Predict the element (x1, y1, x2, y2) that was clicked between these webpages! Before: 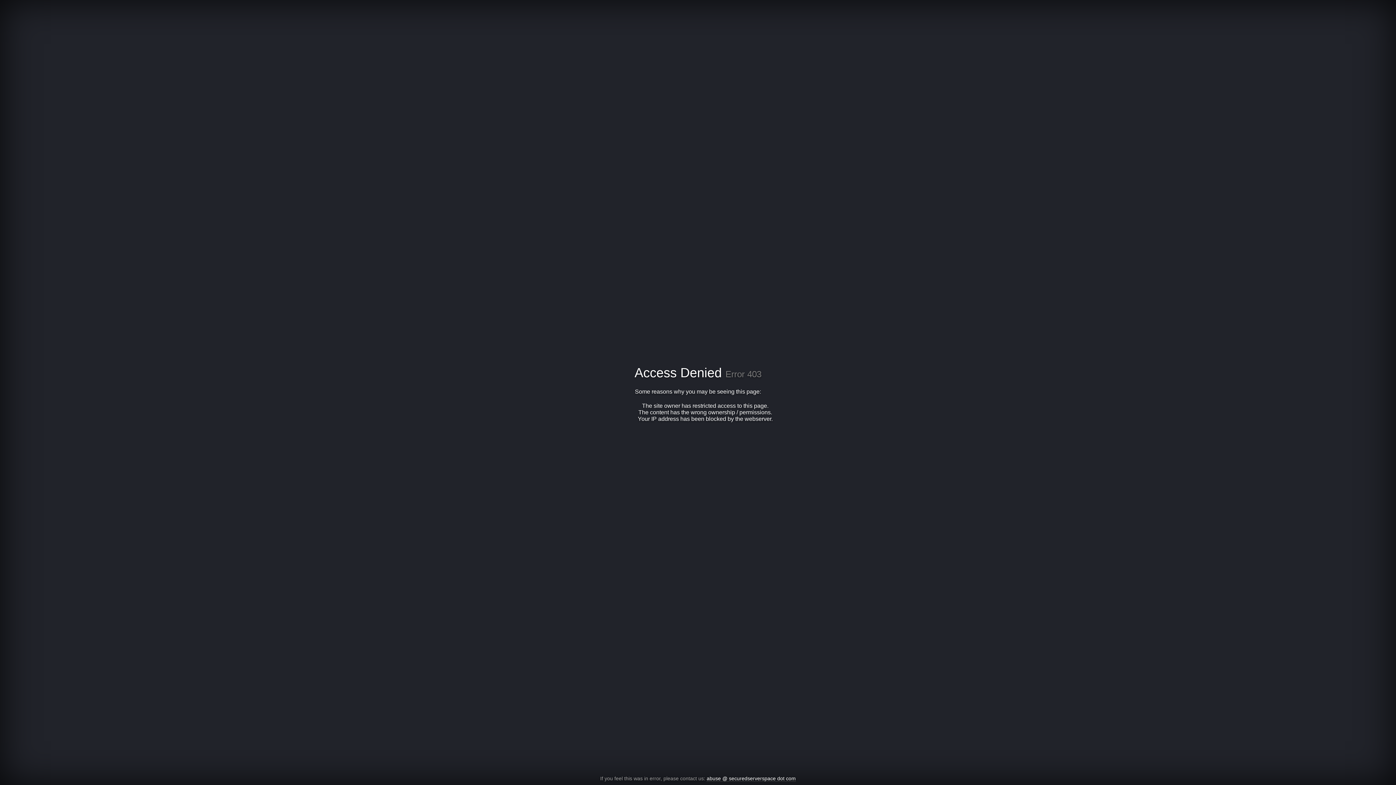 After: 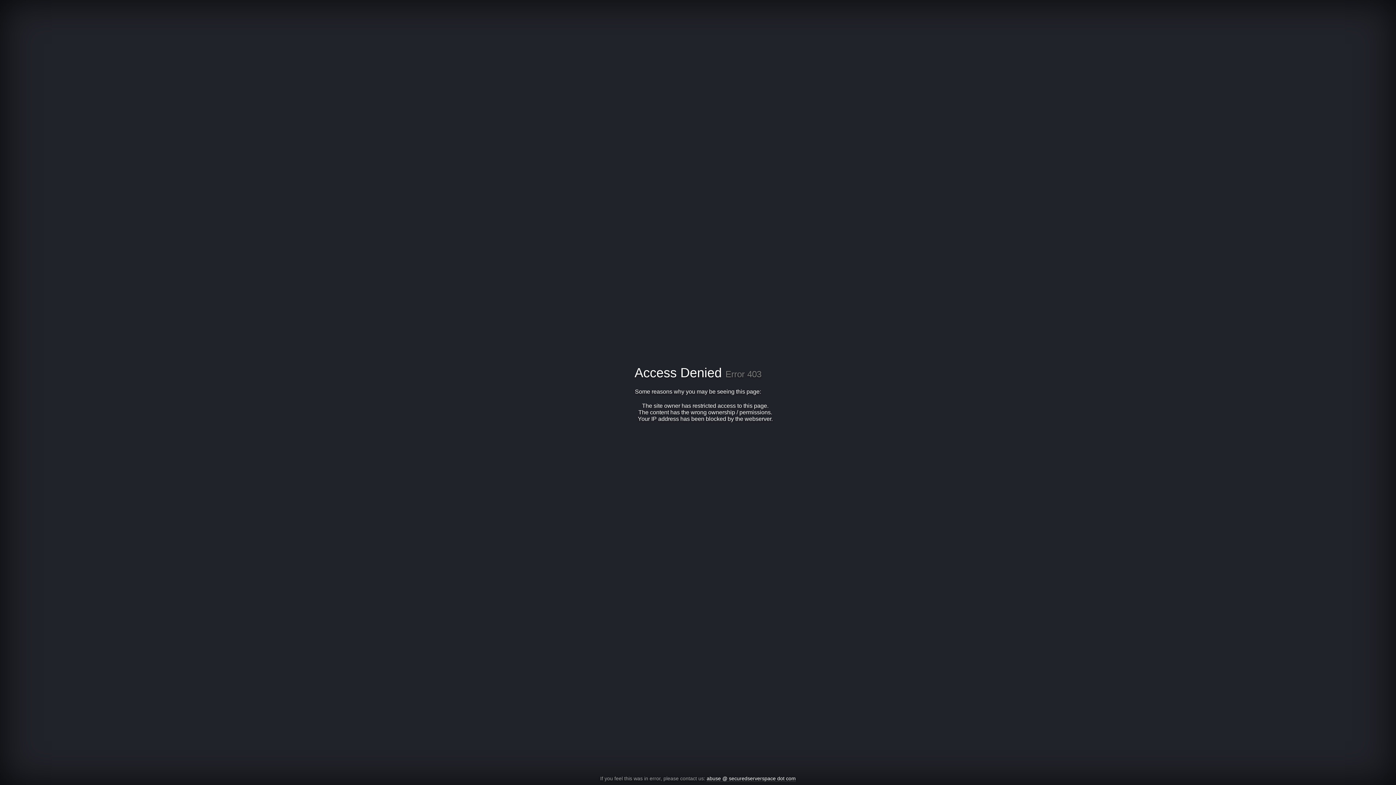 Action: label: abuse @ securedserverspace dot com bbox: (706, 776, 796, 782)